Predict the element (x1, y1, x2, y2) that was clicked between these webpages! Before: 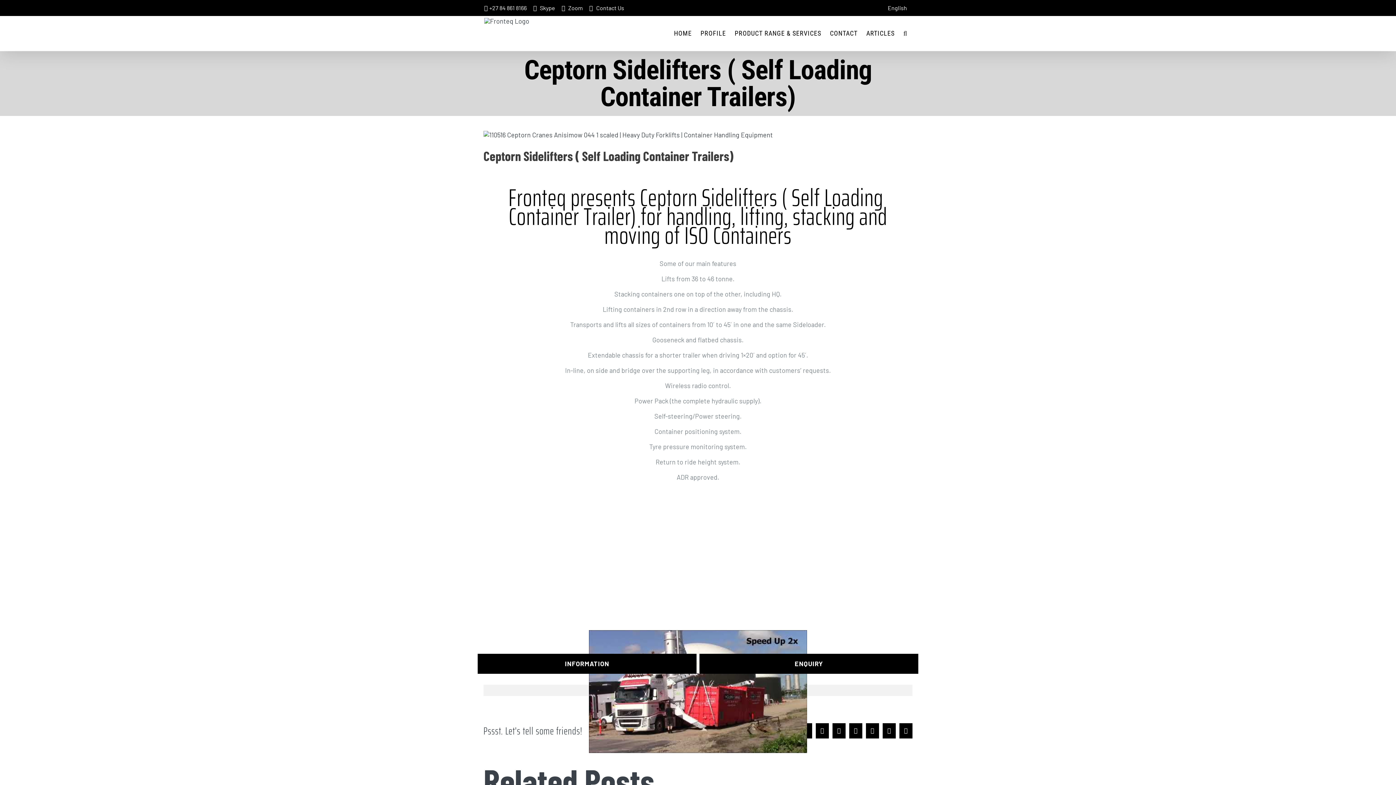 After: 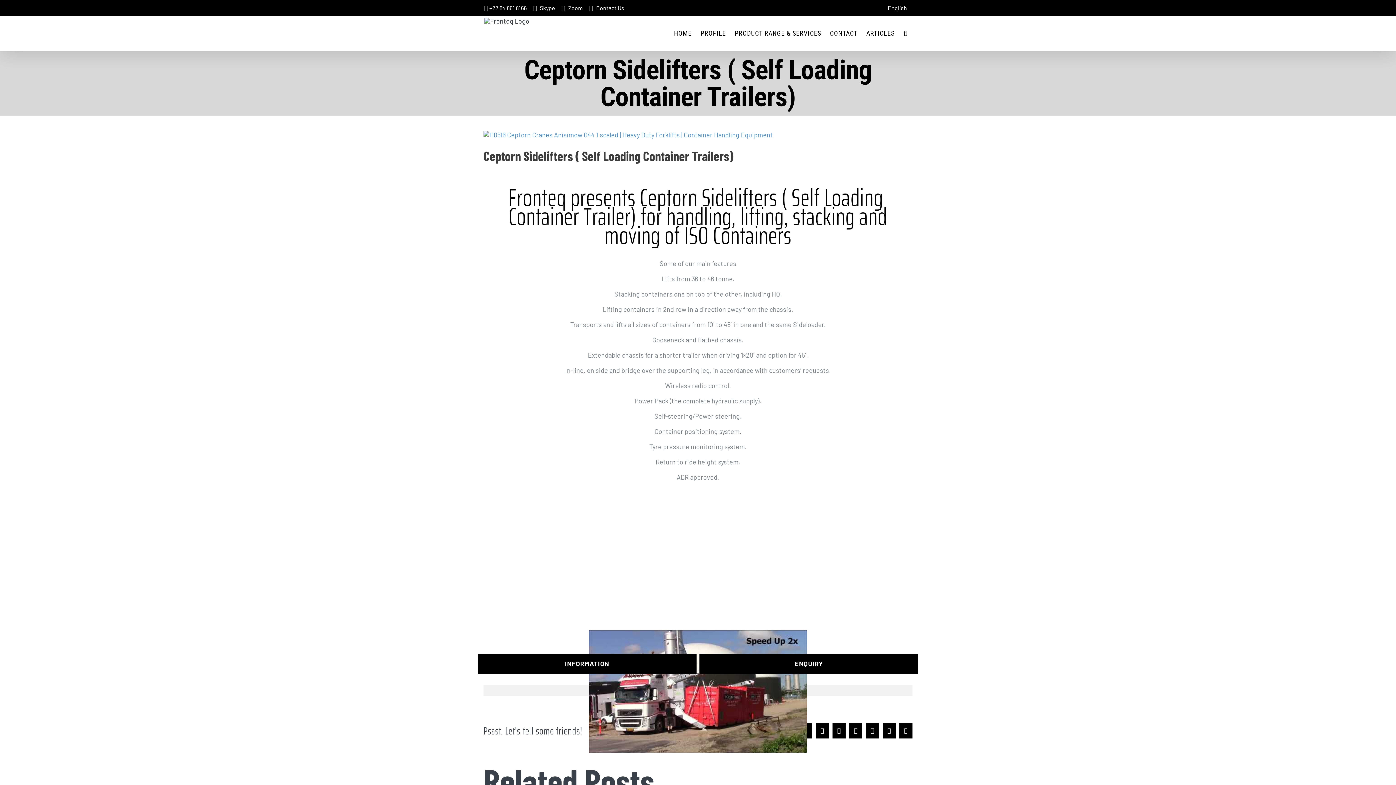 Action: label: 110516-Ceptorn-Cranes-Anisimow-044 (1) bbox: (483, 130, 912, 138)